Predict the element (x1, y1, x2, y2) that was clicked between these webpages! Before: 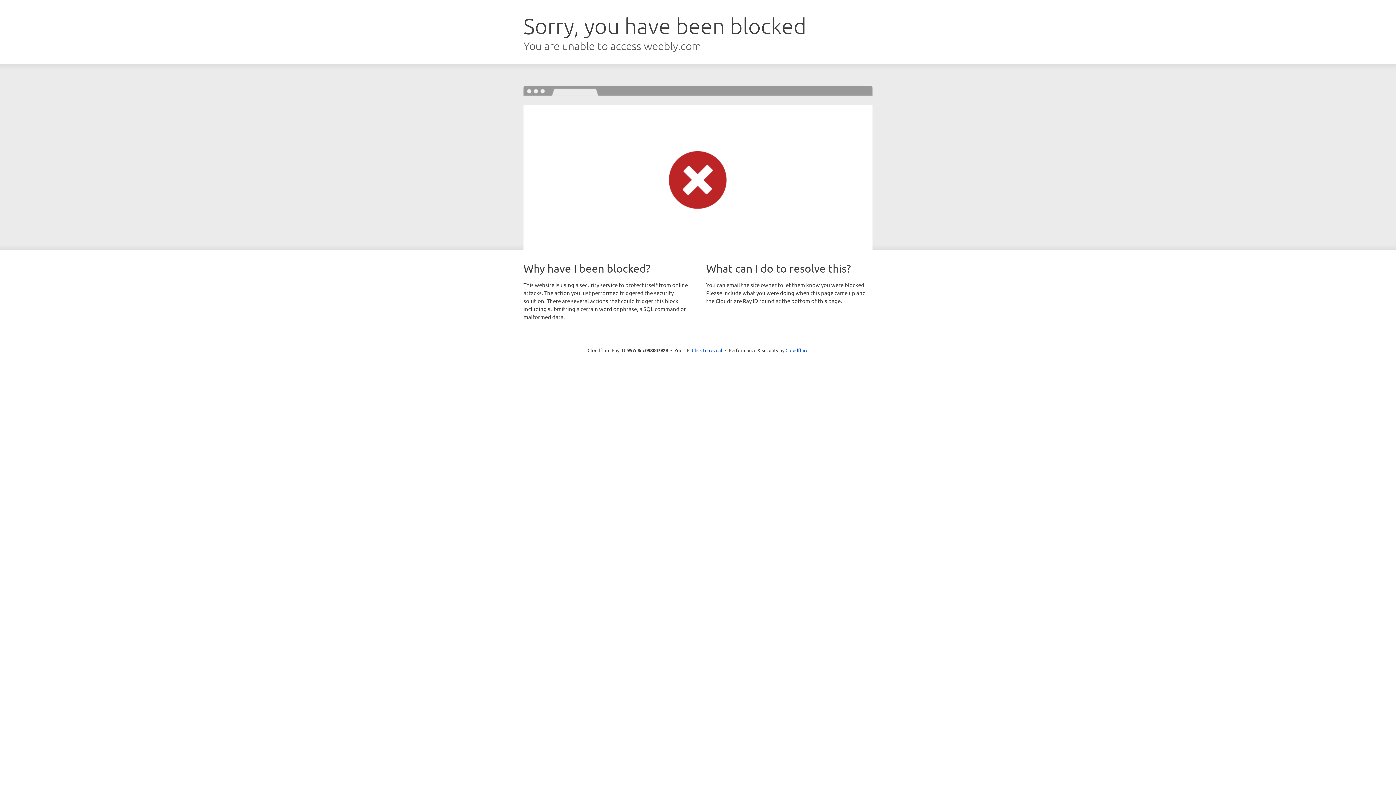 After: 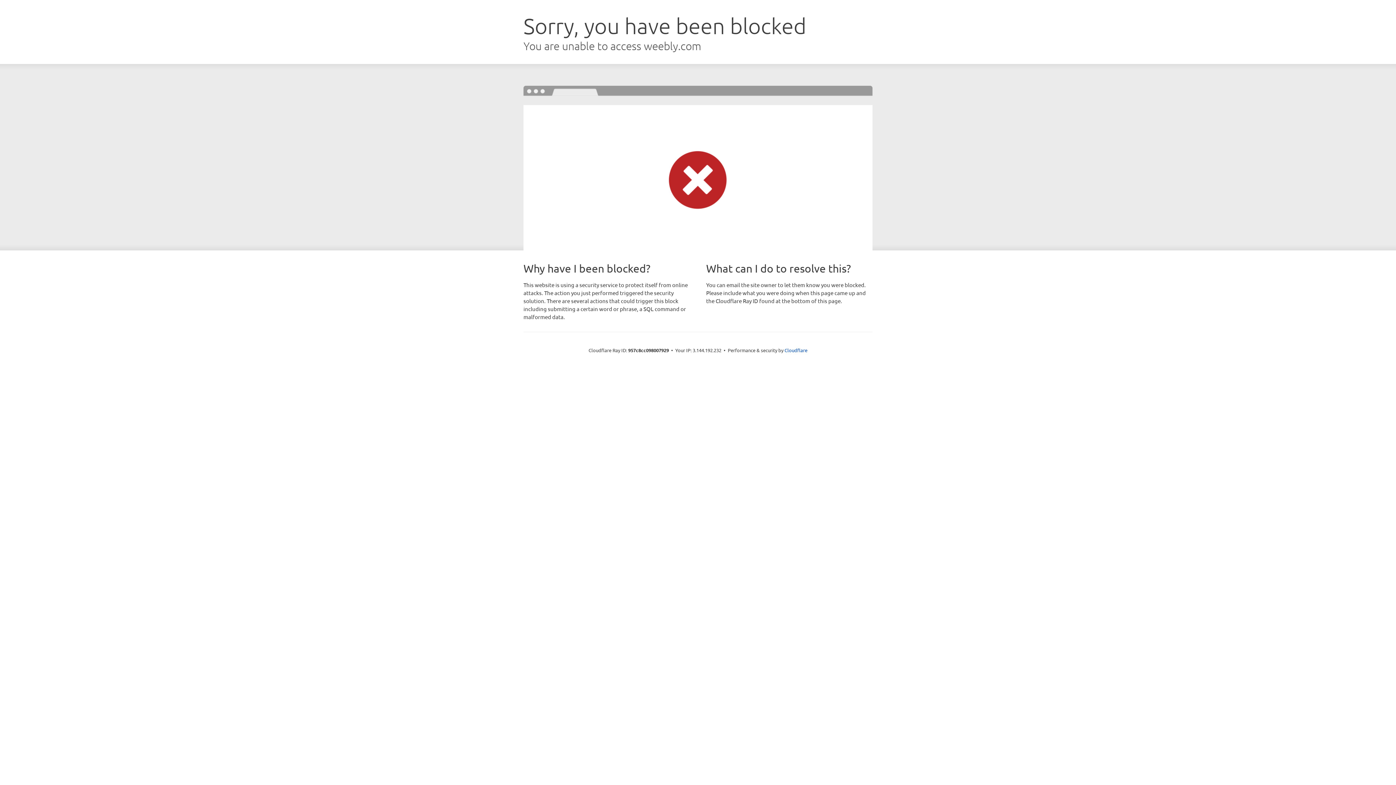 Action: bbox: (692, 346, 722, 353) label: Click to reveal